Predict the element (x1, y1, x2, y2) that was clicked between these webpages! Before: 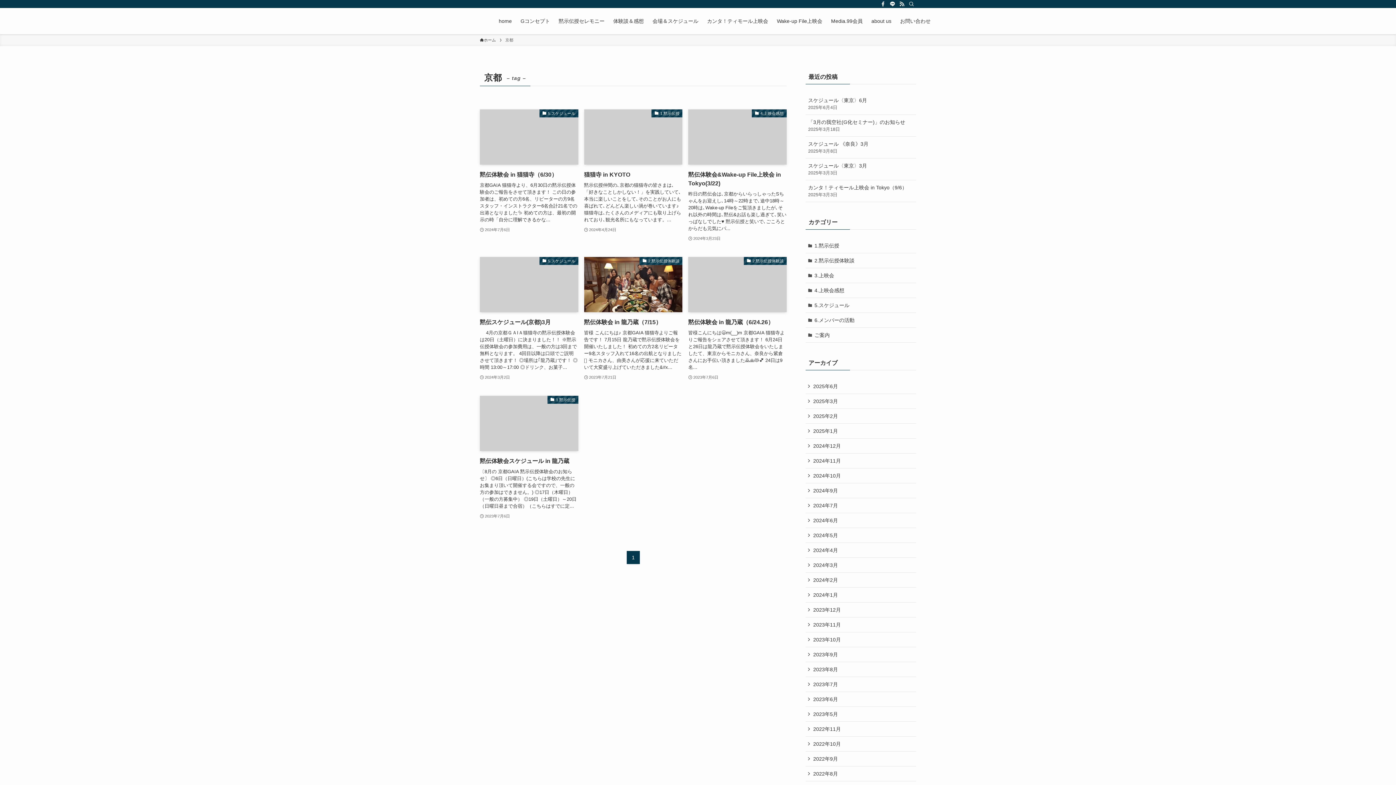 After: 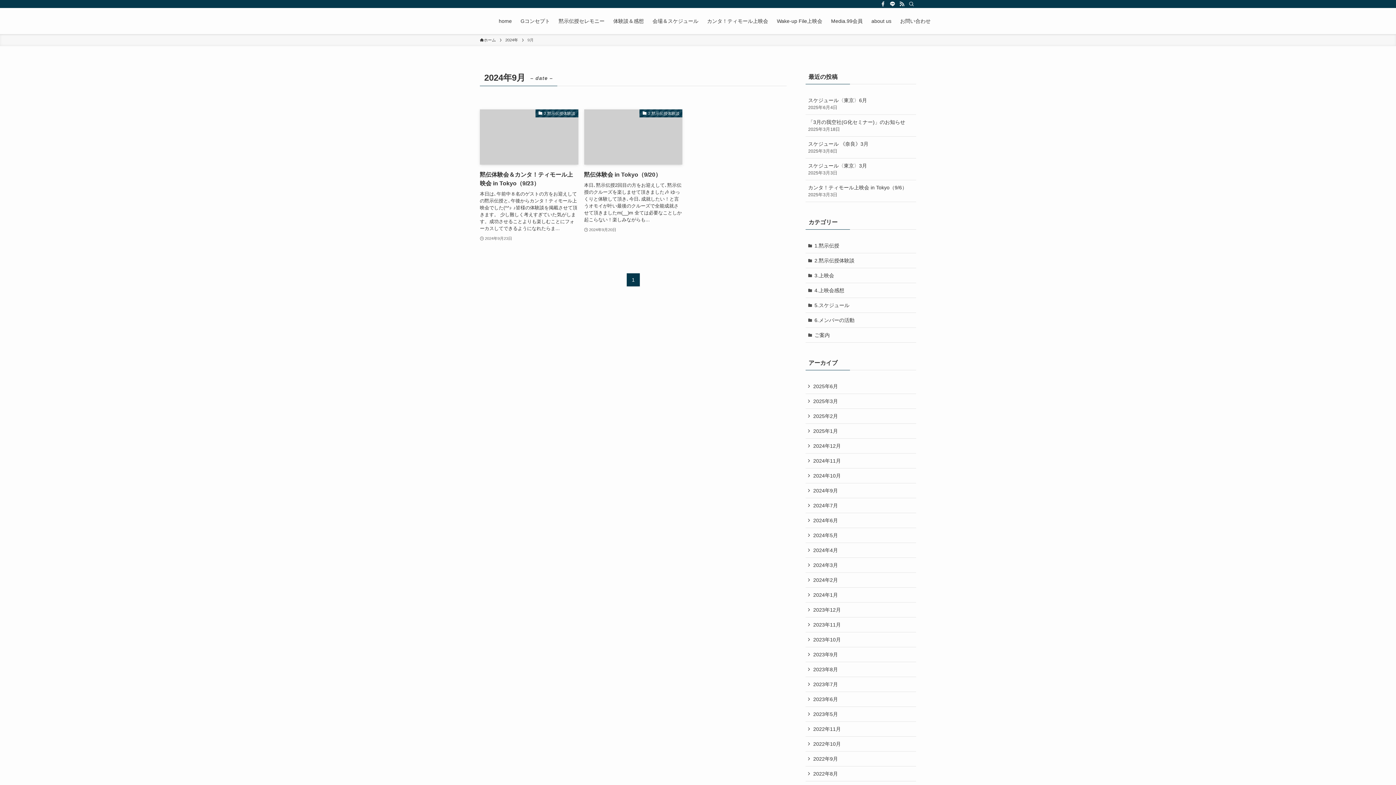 Action: label: 2024年9月 bbox: (805, 483, 916, 498)